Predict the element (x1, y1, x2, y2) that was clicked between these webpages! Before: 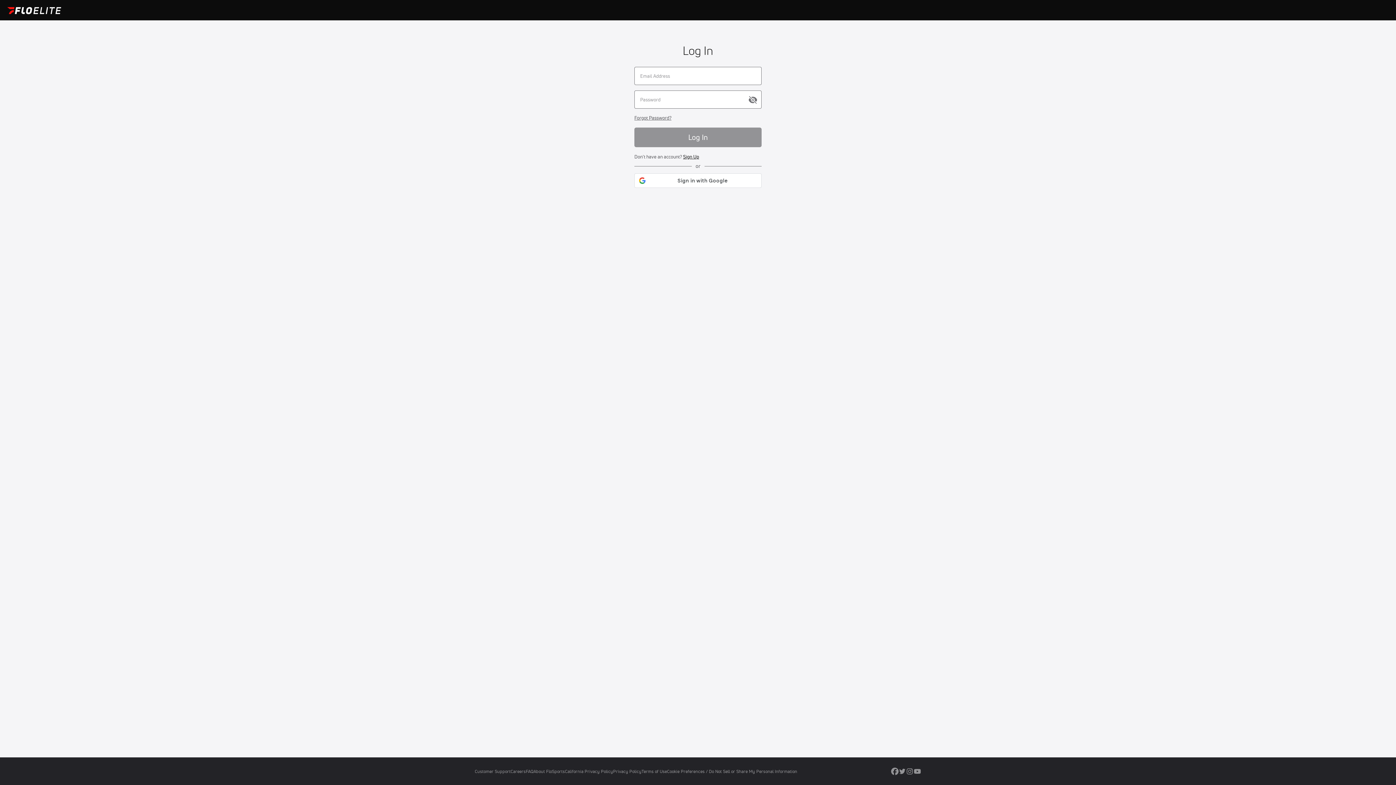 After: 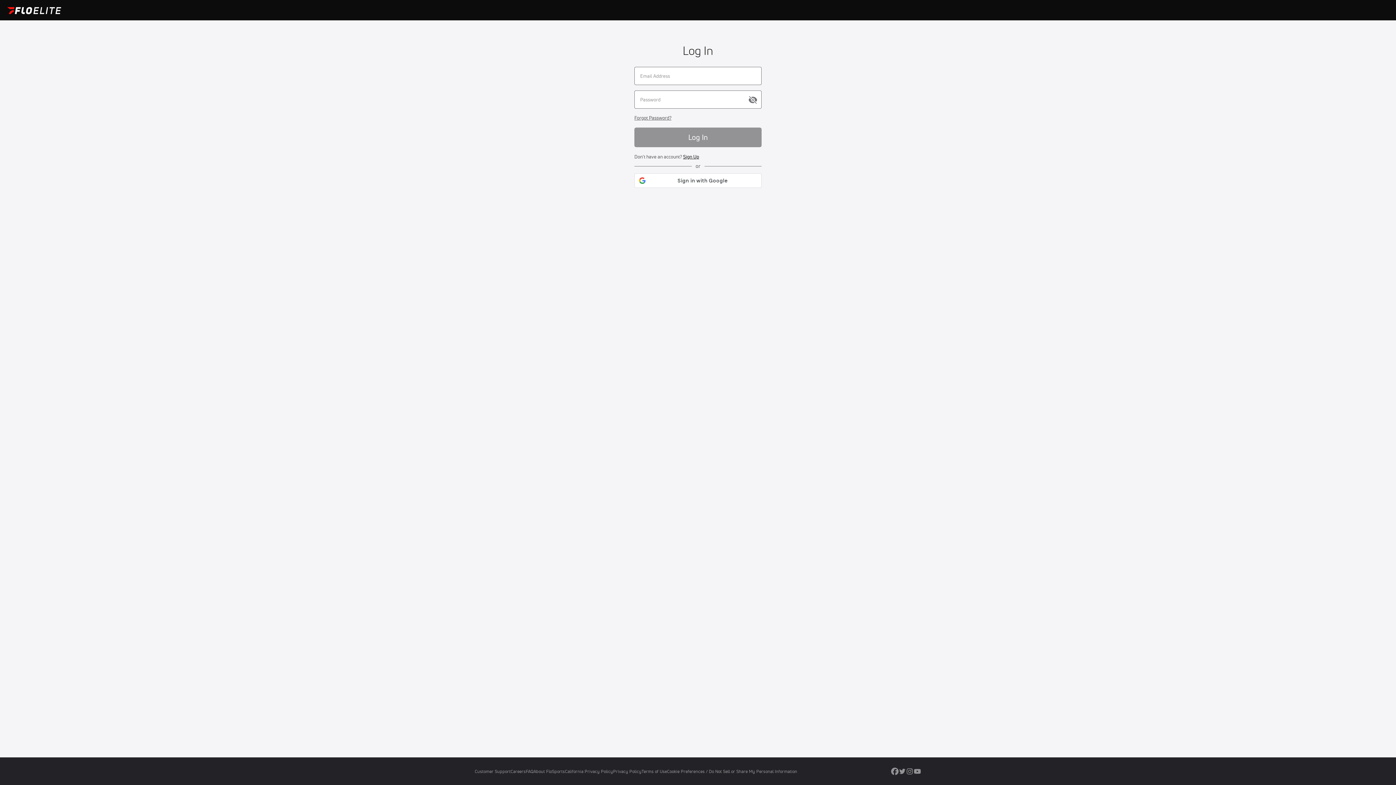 Action: bbox: (906, 769, 913, 777)